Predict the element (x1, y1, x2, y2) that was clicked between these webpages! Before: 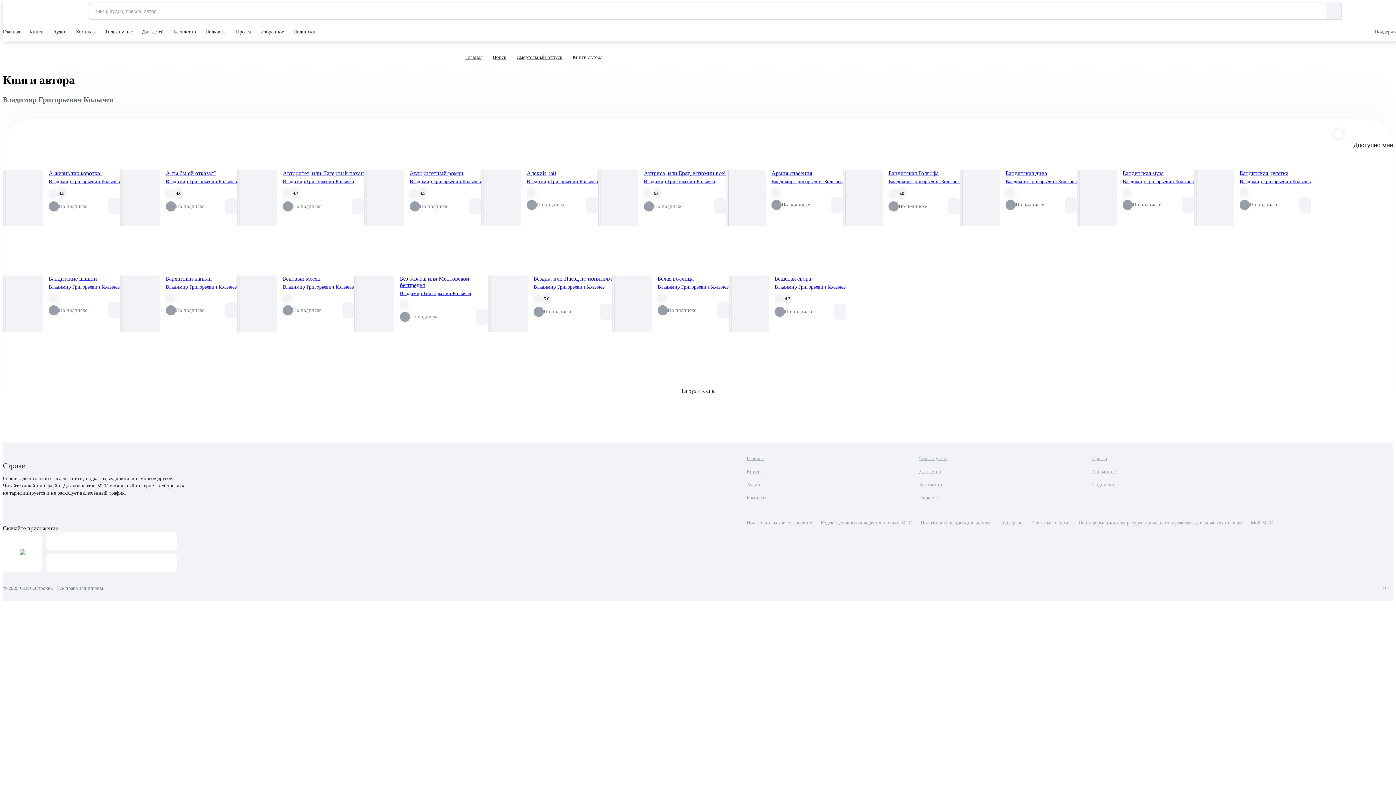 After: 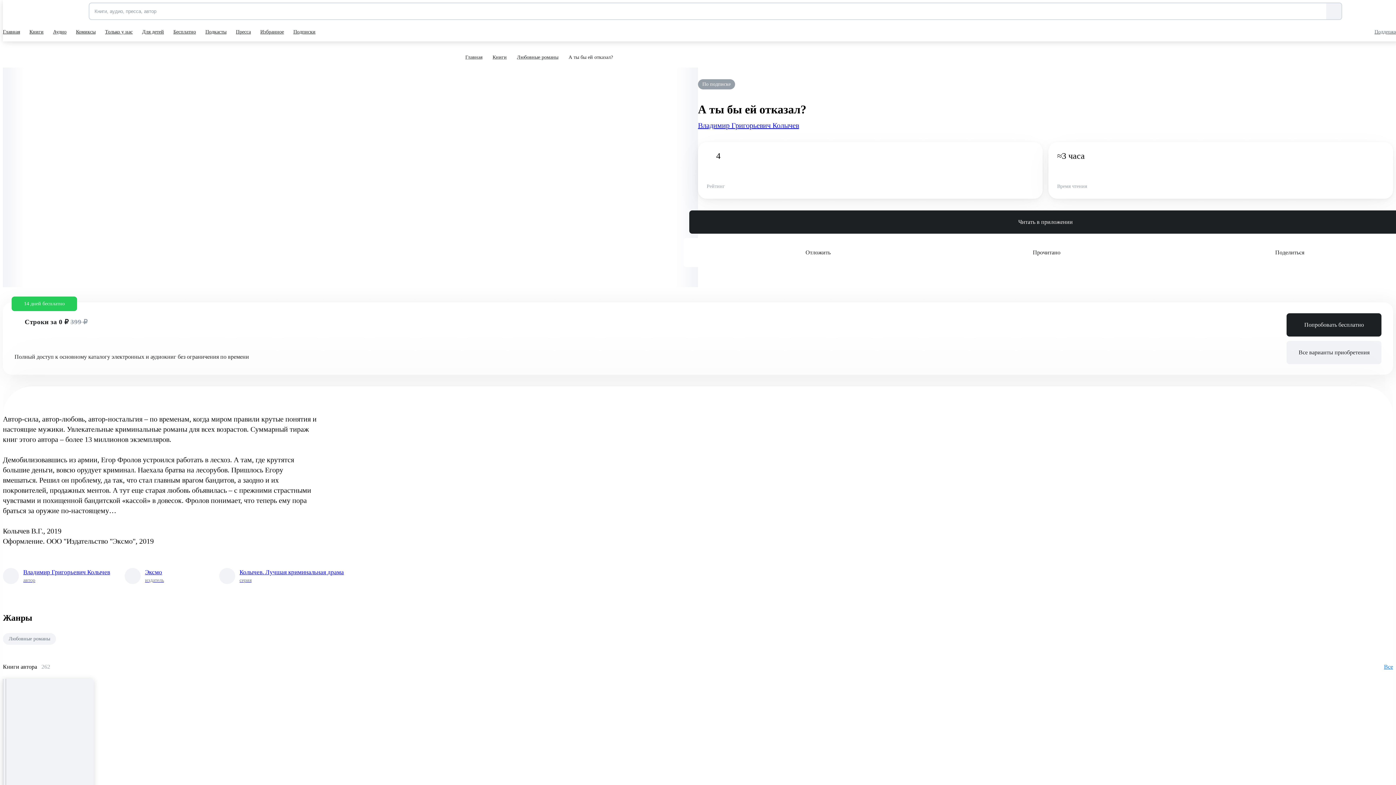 Action: label: А ты бы ей отказал? bbox: (165, 170, 216, 176)